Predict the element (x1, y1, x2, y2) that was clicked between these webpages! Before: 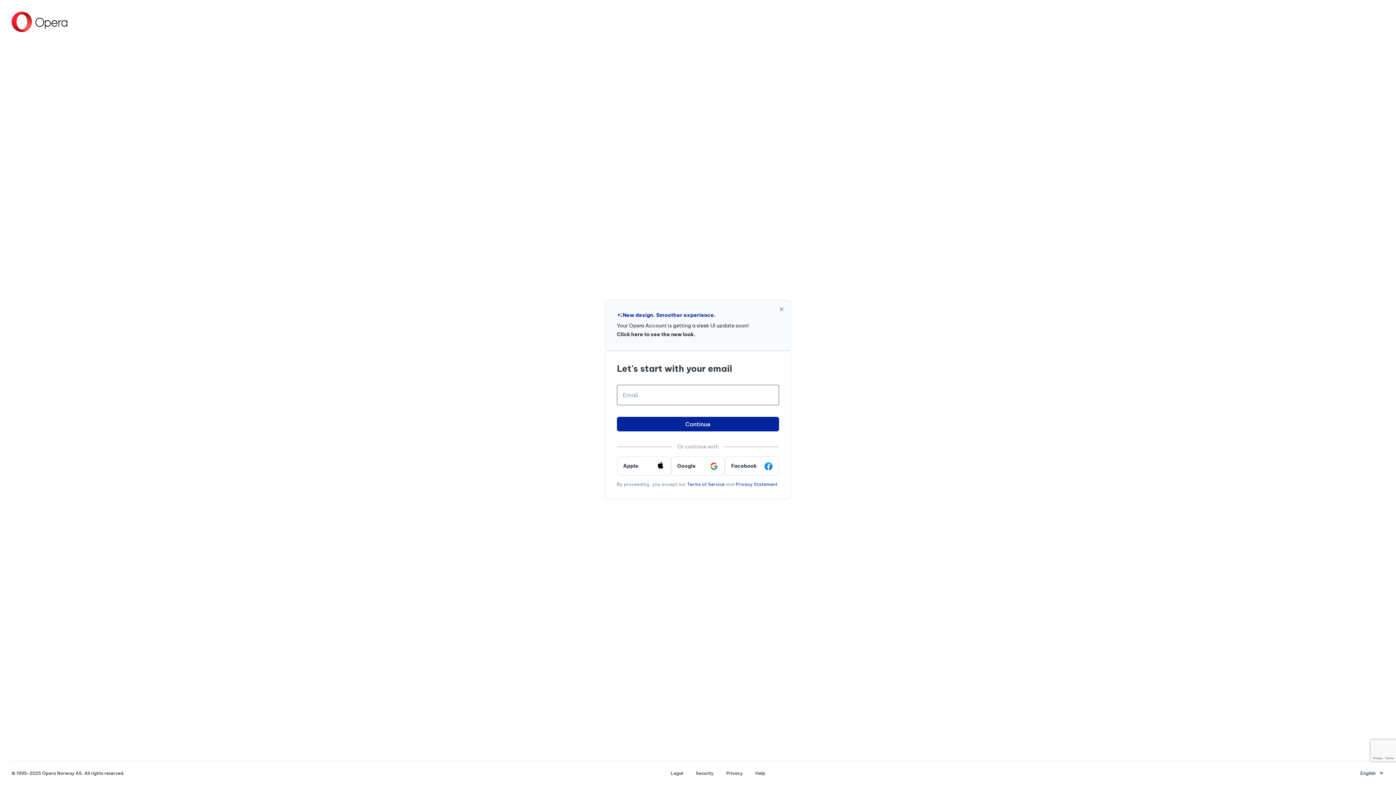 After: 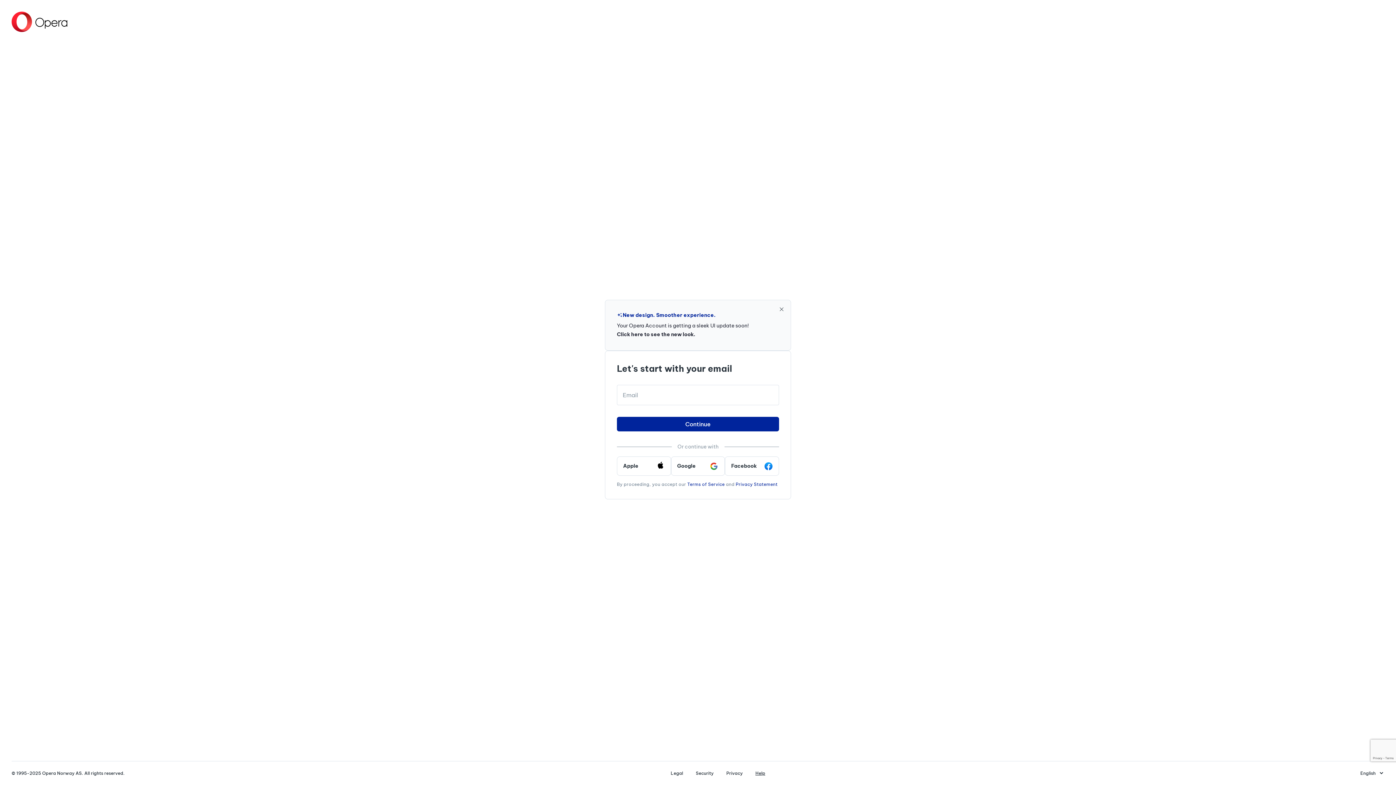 Action: label: Help bbox: (749, 770, 771, 776)